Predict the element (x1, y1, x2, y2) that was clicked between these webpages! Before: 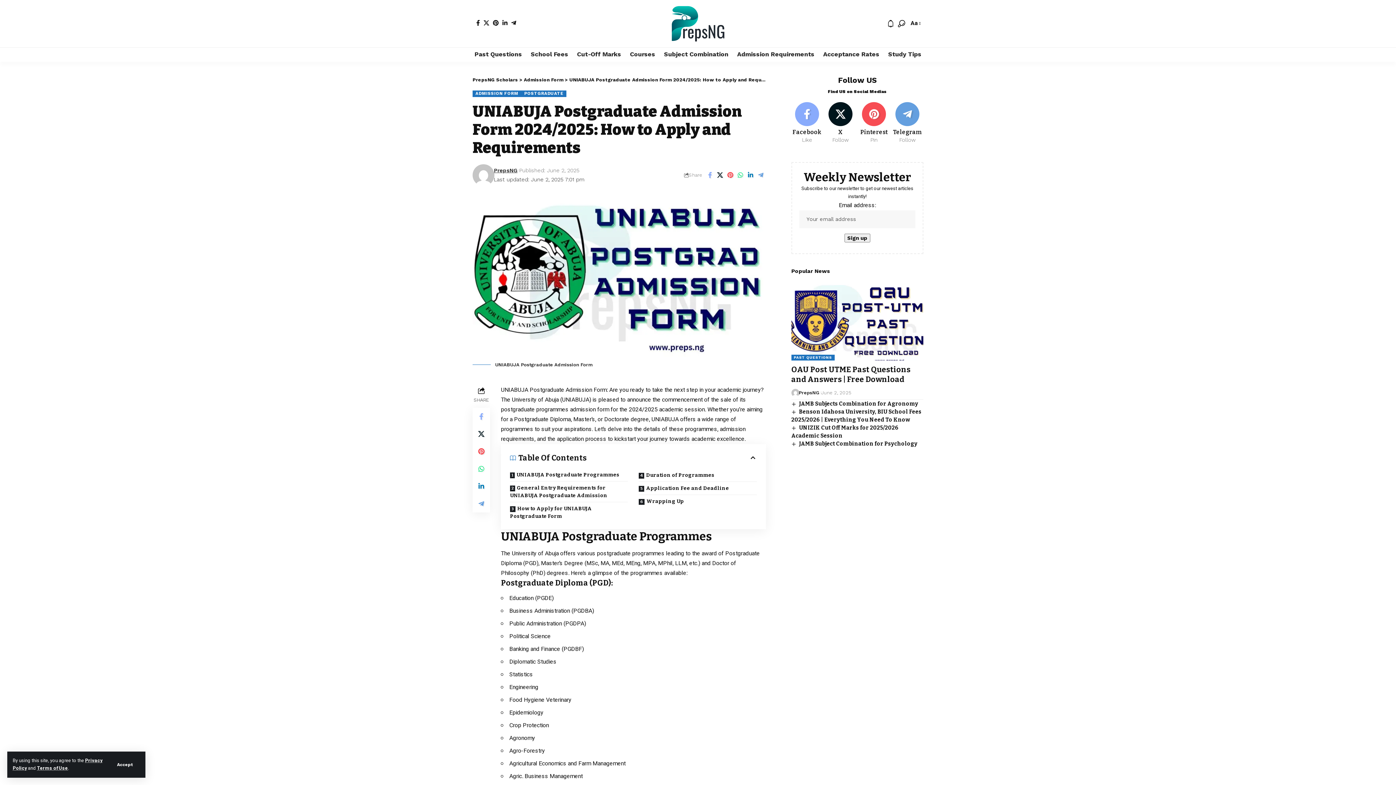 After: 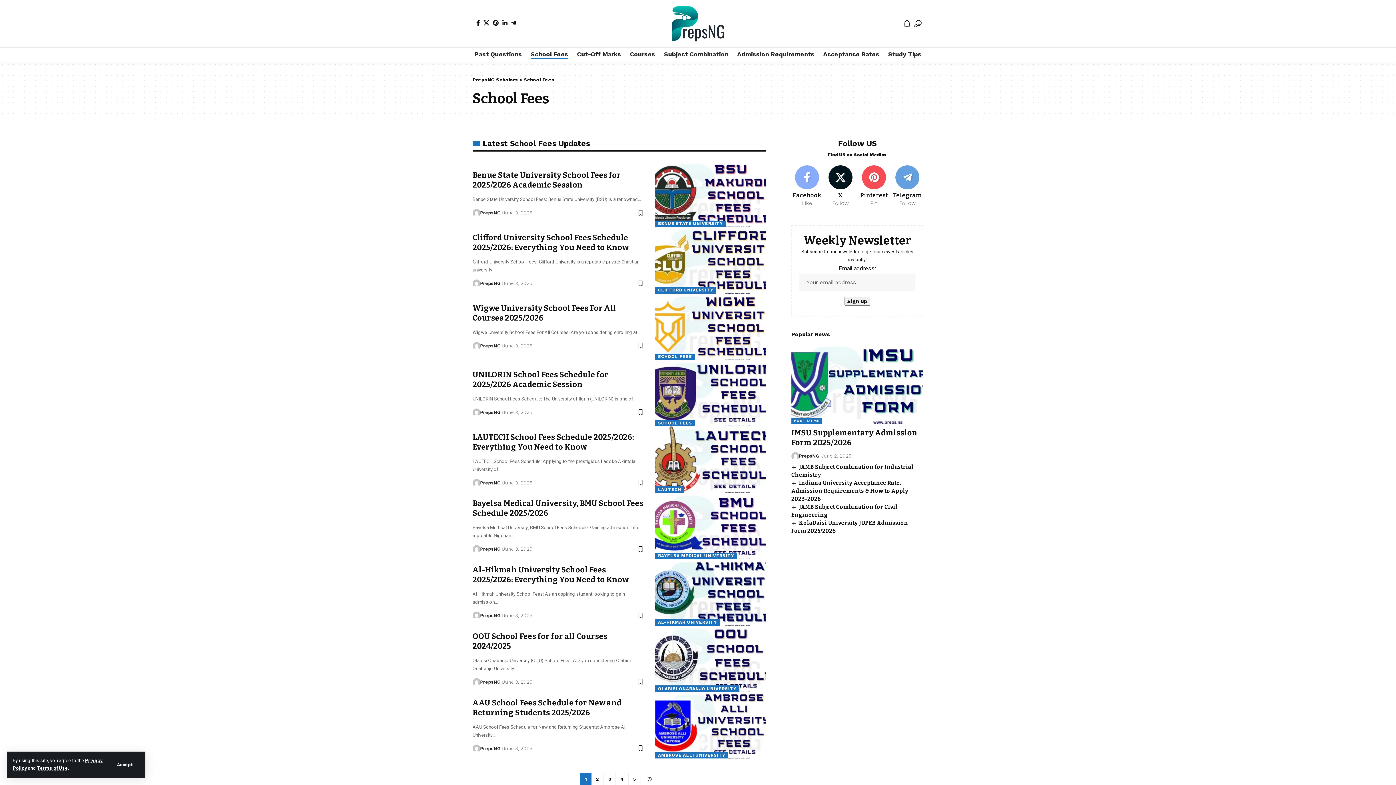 Action: bbox: (526, 47, 572, 61) label: School Fees